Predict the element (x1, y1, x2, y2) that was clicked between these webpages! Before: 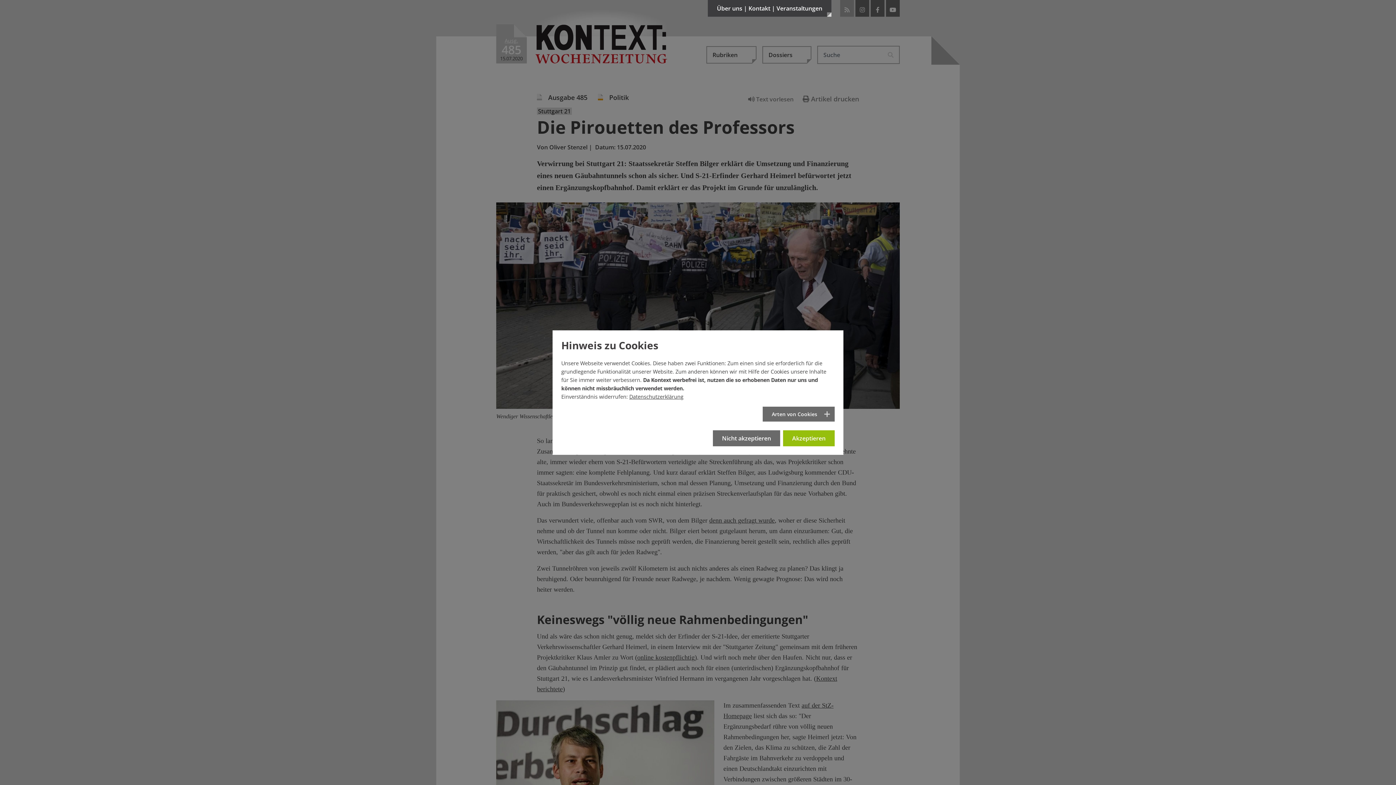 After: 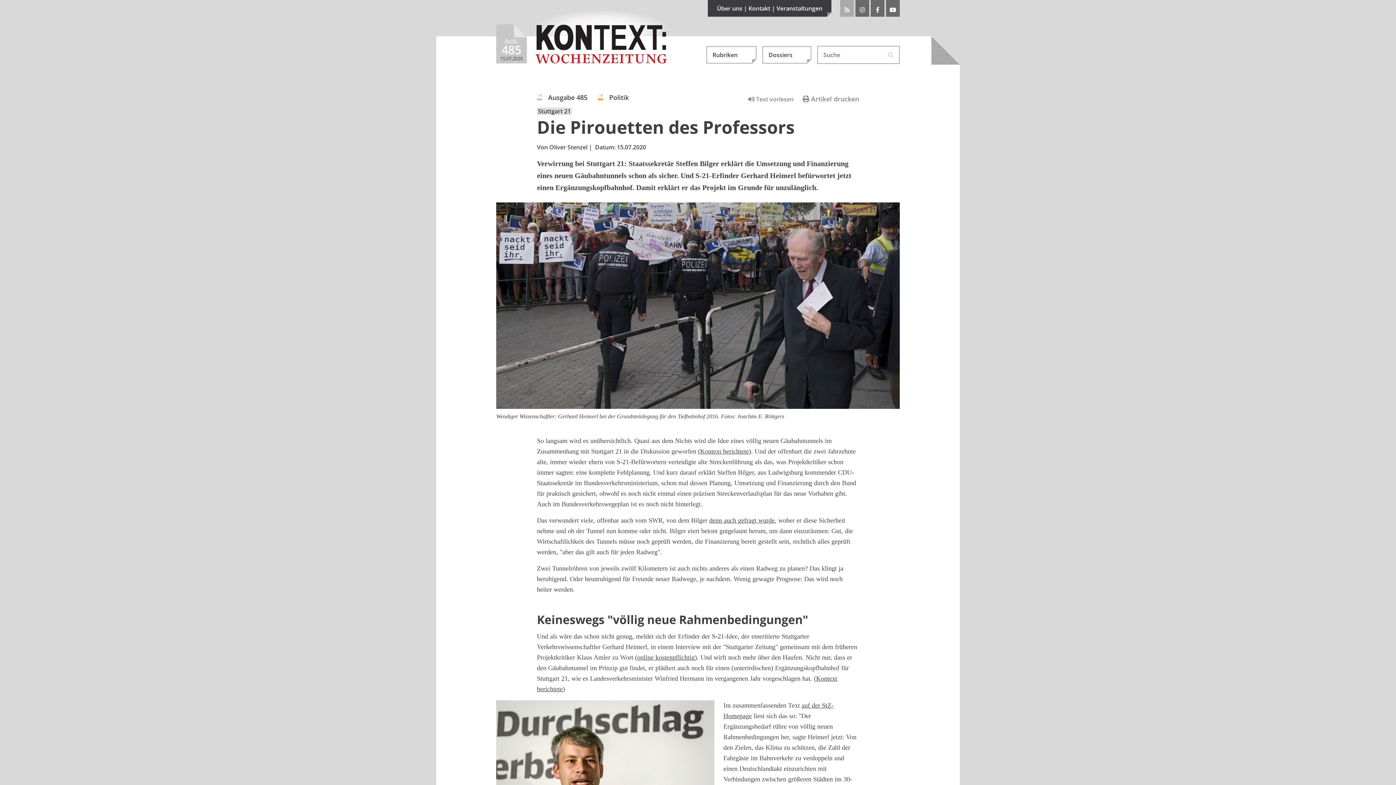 Action: bbox: (783, 427, 834, 443) label: Akzeptieren